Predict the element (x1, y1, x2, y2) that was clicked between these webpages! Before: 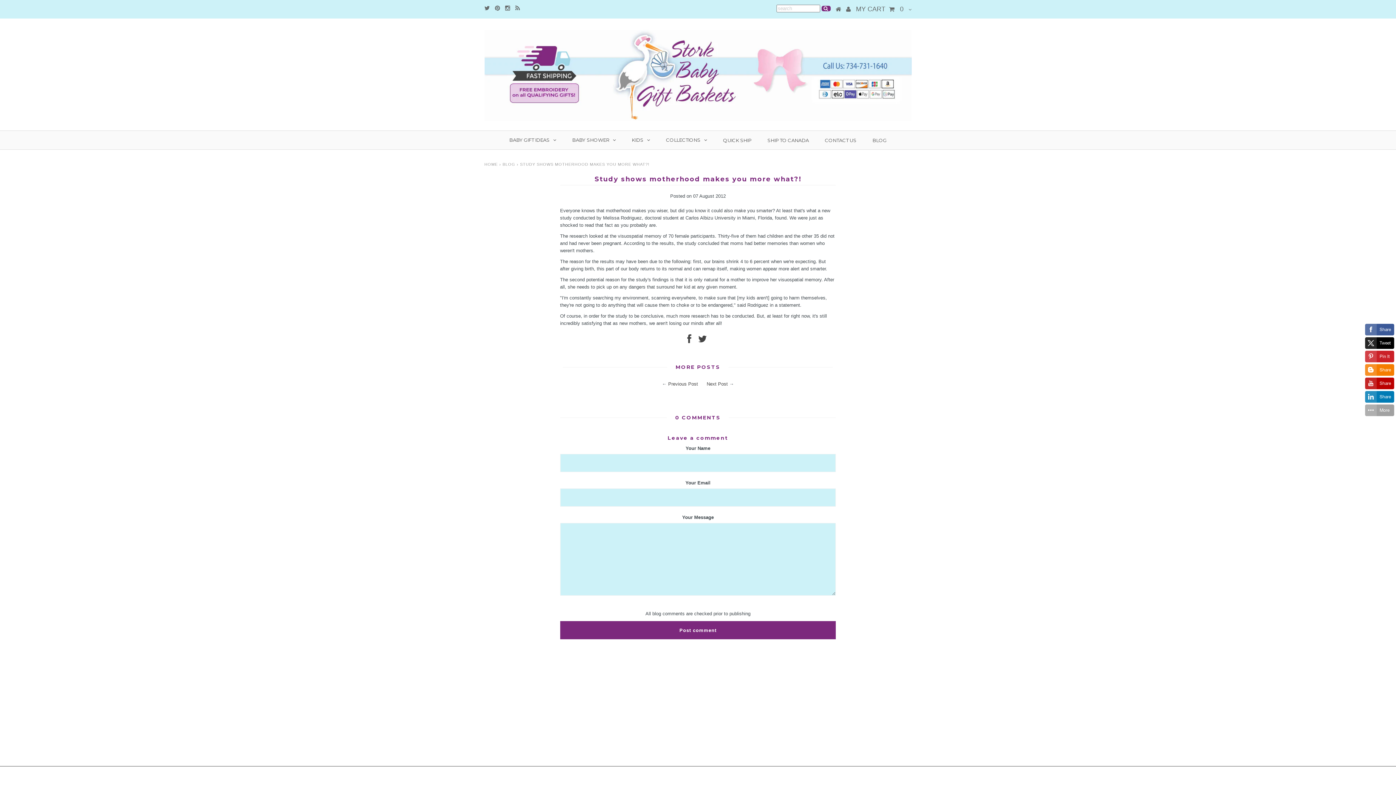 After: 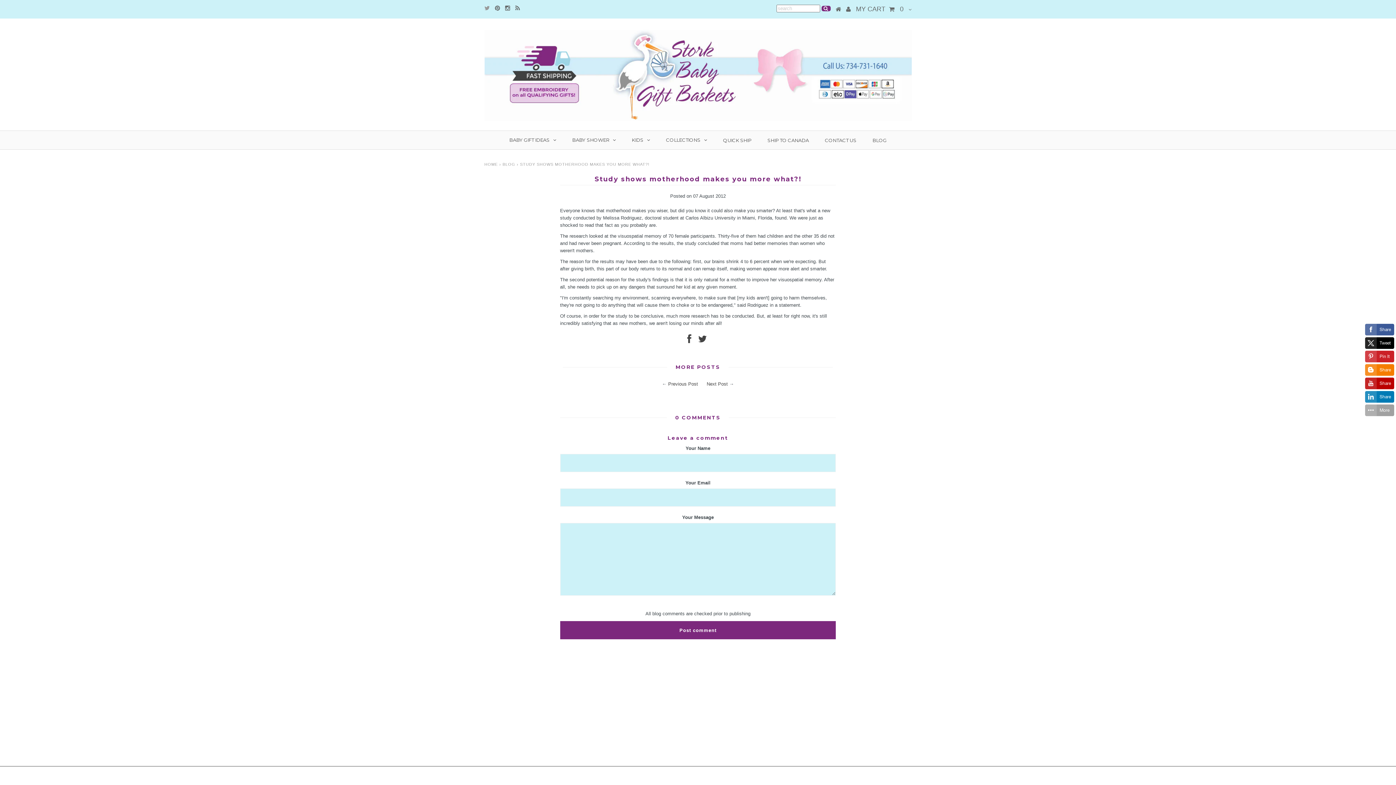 Action: bbox: (484, 5, 490, 11)